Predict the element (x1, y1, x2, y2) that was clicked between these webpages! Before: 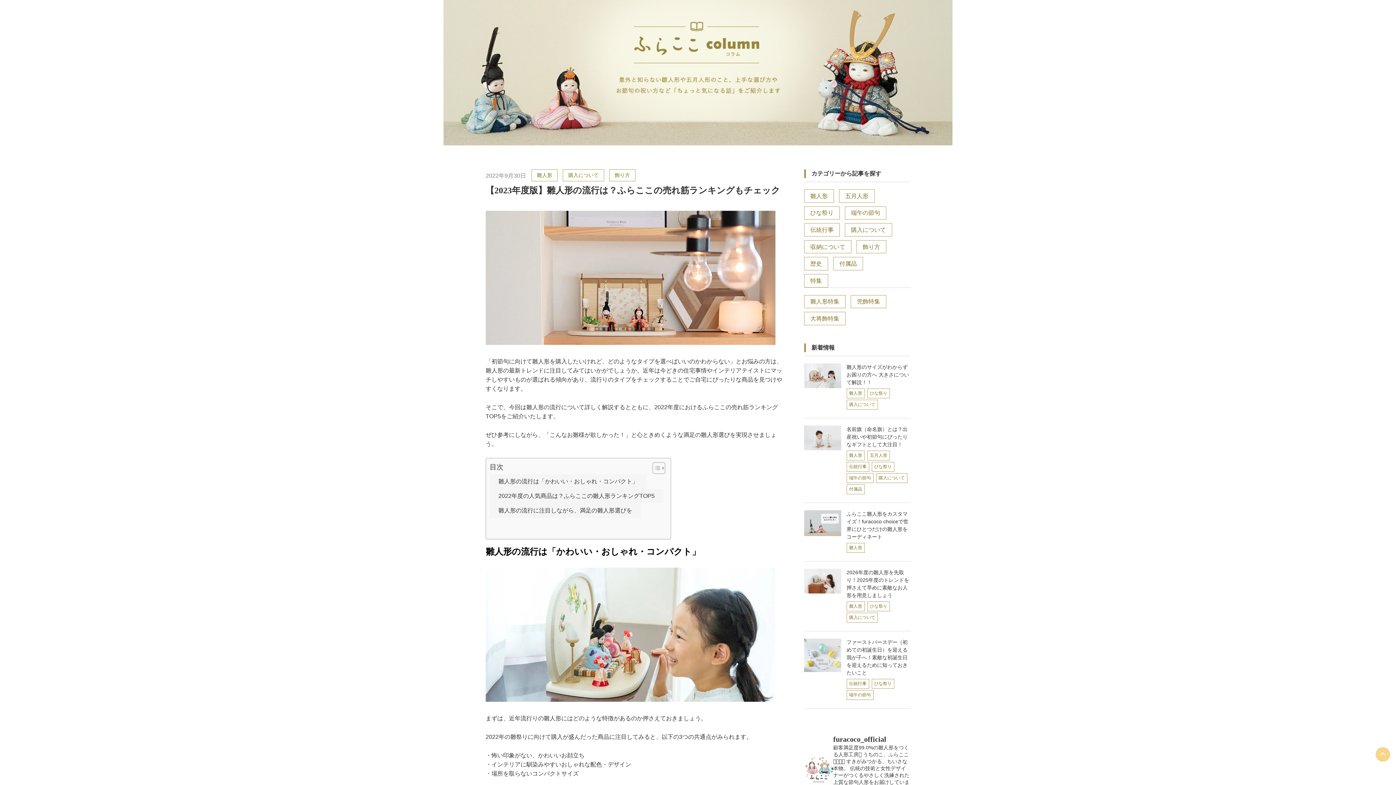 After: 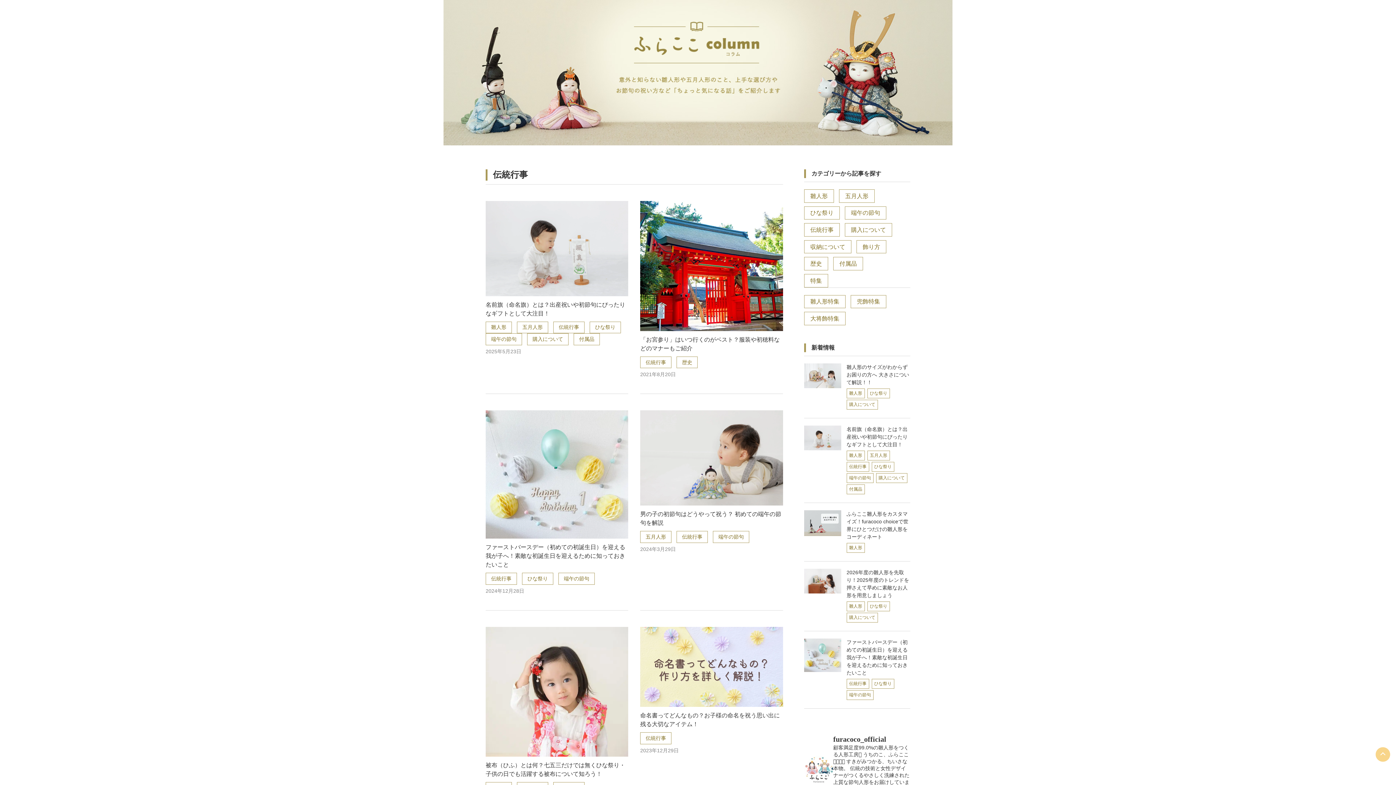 Action: bbox: (846, 462, 869, 471) label: 伝統行事